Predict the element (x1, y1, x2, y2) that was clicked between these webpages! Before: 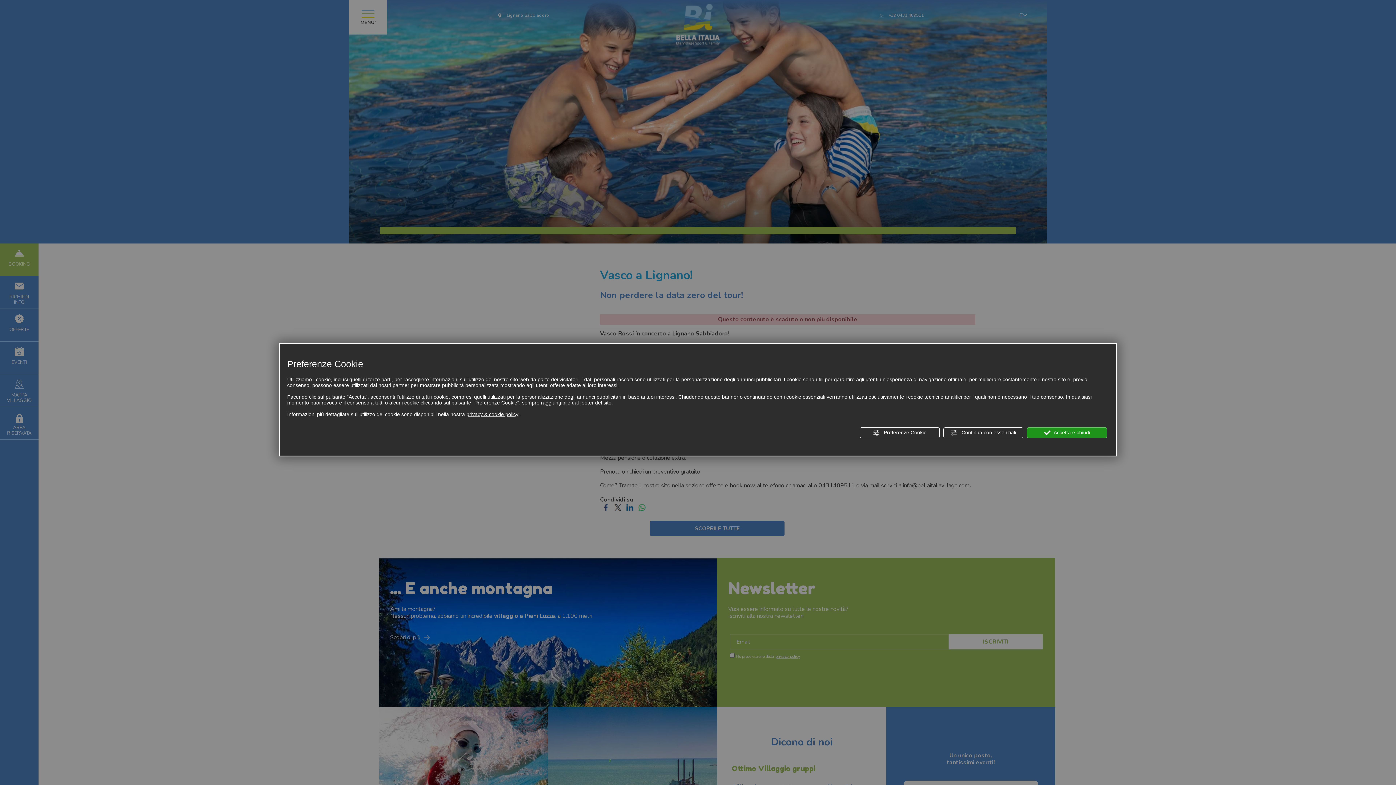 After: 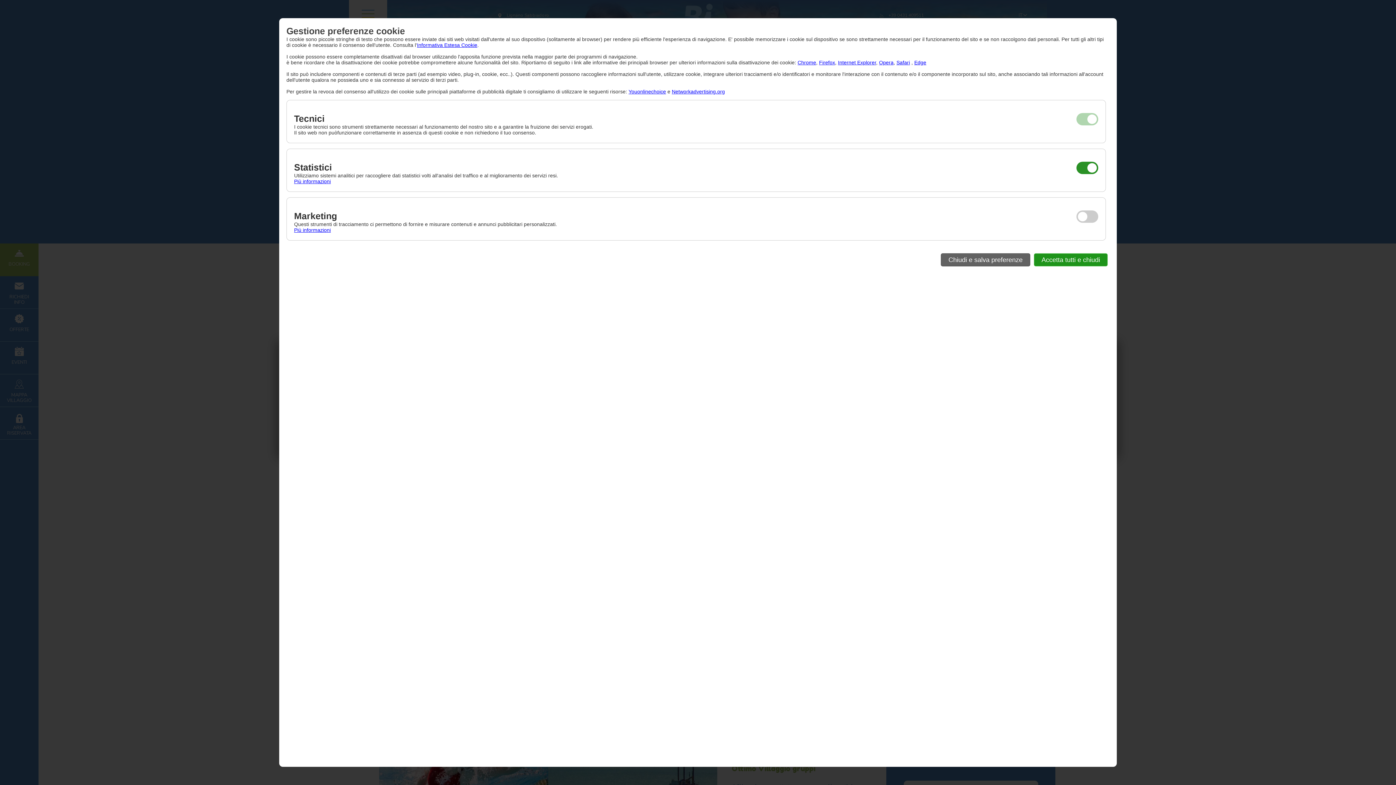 Action: bbox: (860, 427, 940, 438) label:  Preferenze Cookie